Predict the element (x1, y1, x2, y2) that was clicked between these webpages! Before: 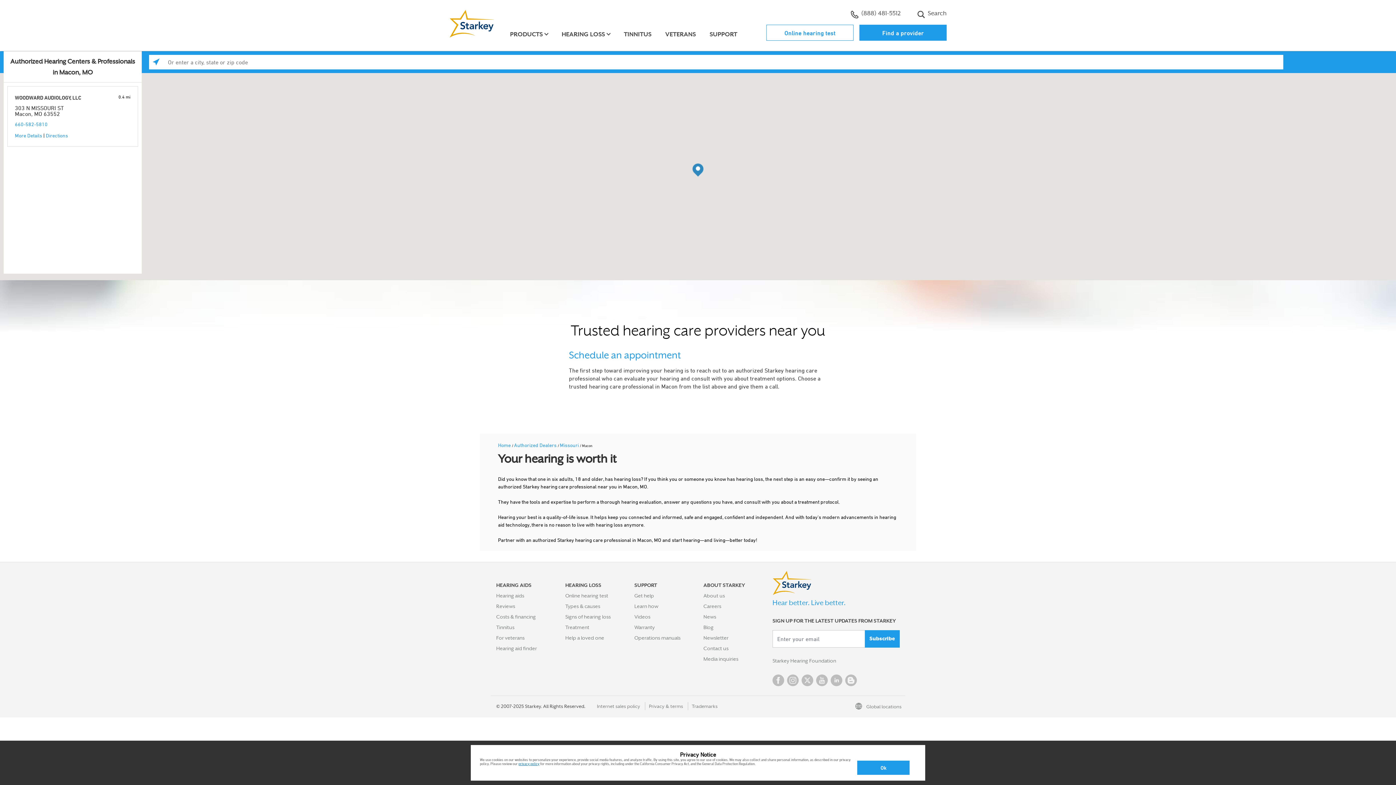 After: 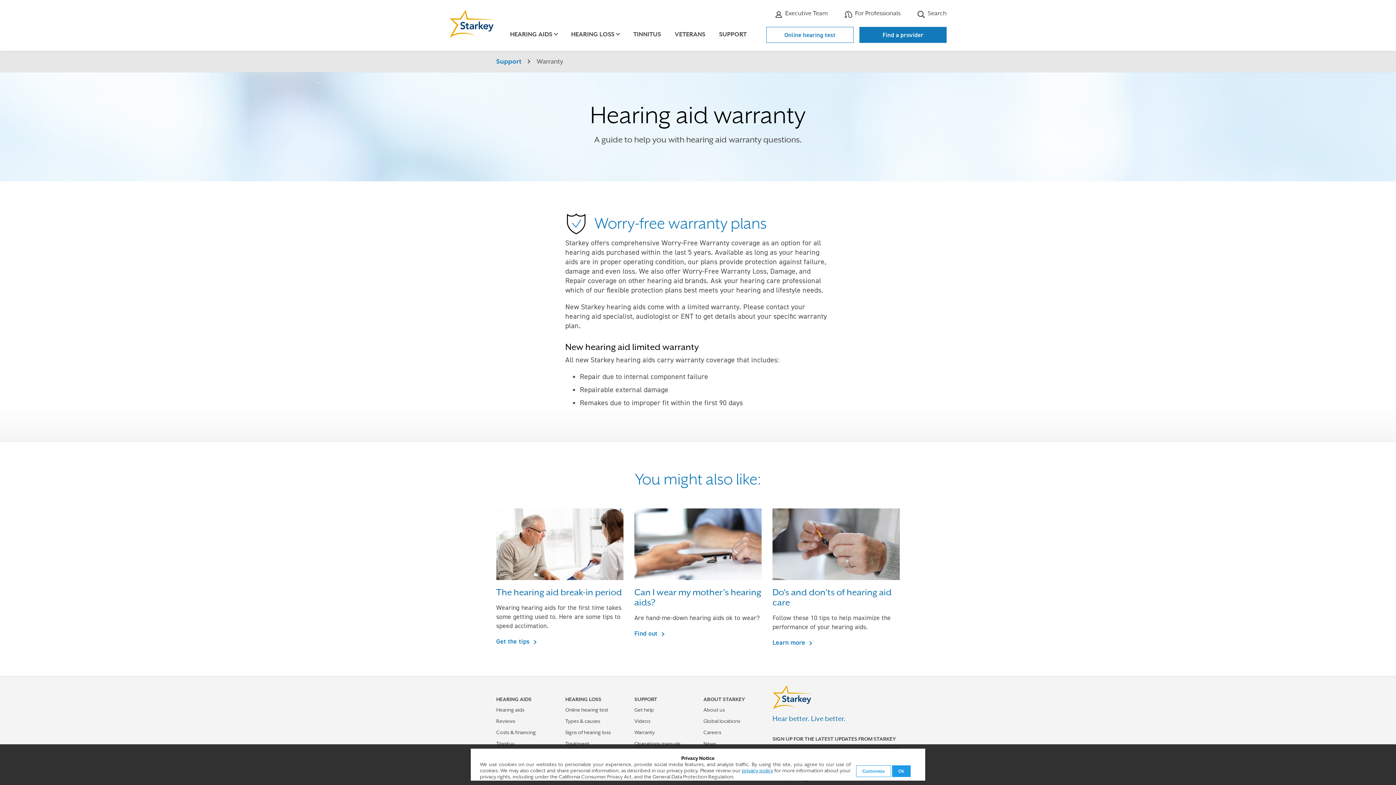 Action: bbox: (634, 624, 654, 631) label: Warranty